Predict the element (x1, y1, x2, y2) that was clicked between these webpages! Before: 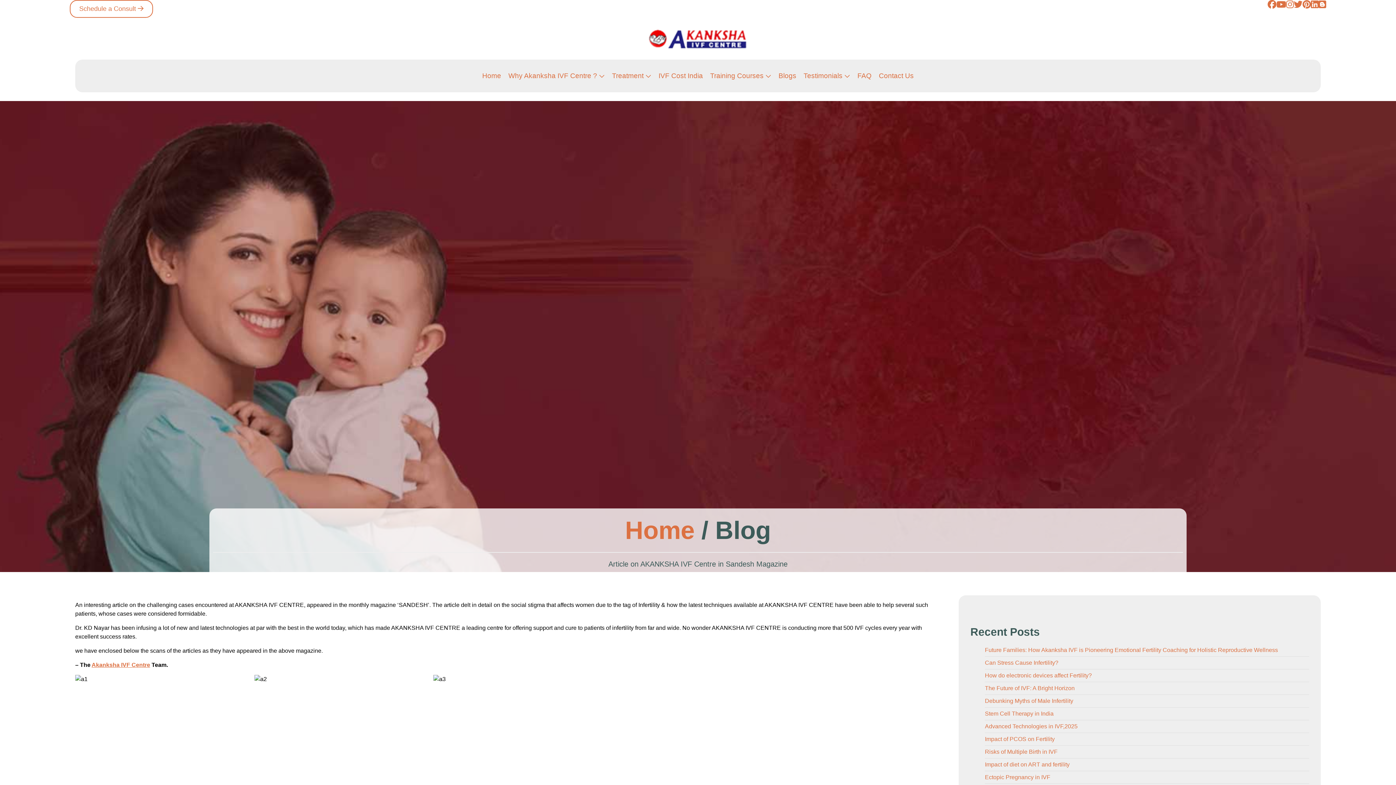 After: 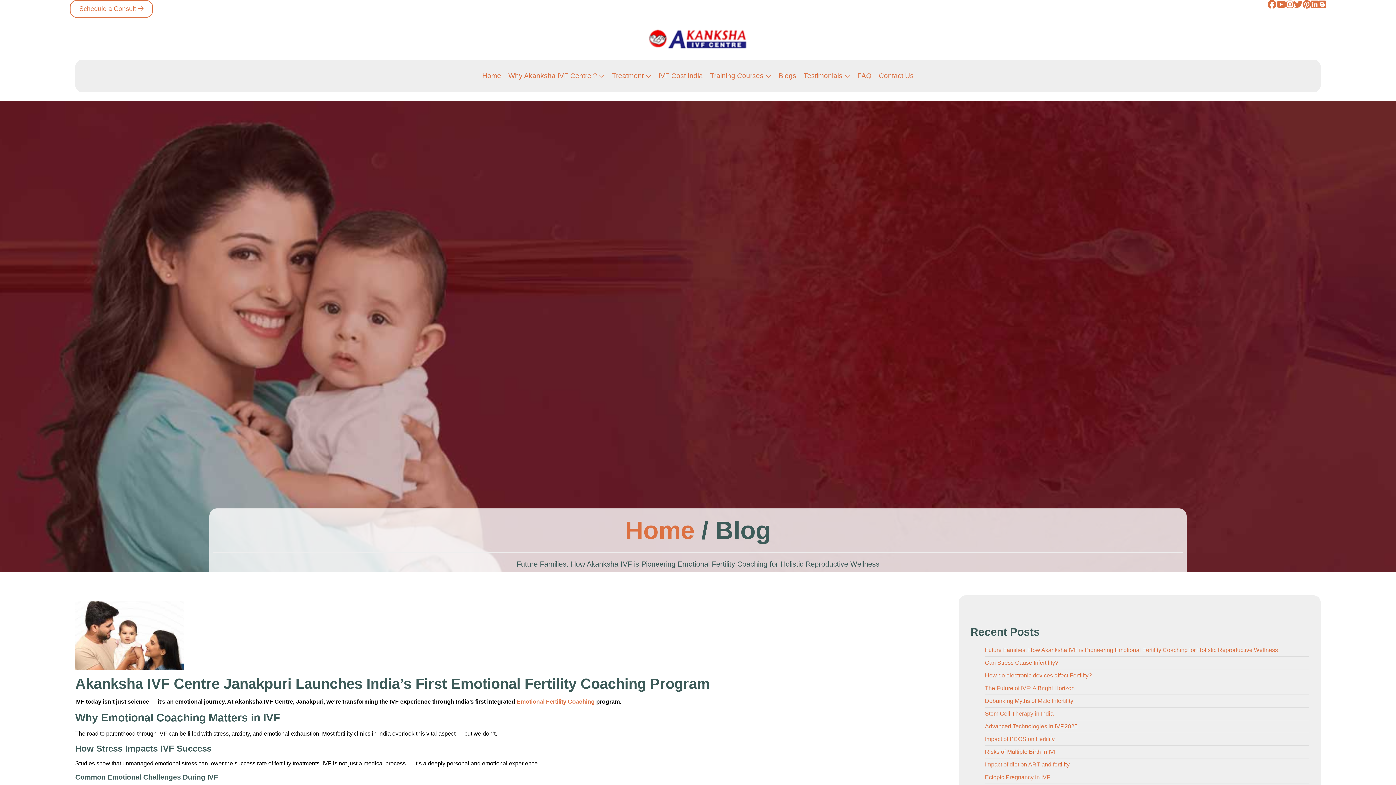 Action: bbox: (985, 647, 1278, 653) label: Future Families: How Akanksha IVF is Pioneering Emotional Fertility Coaching for Holistic Reproductive Wellness